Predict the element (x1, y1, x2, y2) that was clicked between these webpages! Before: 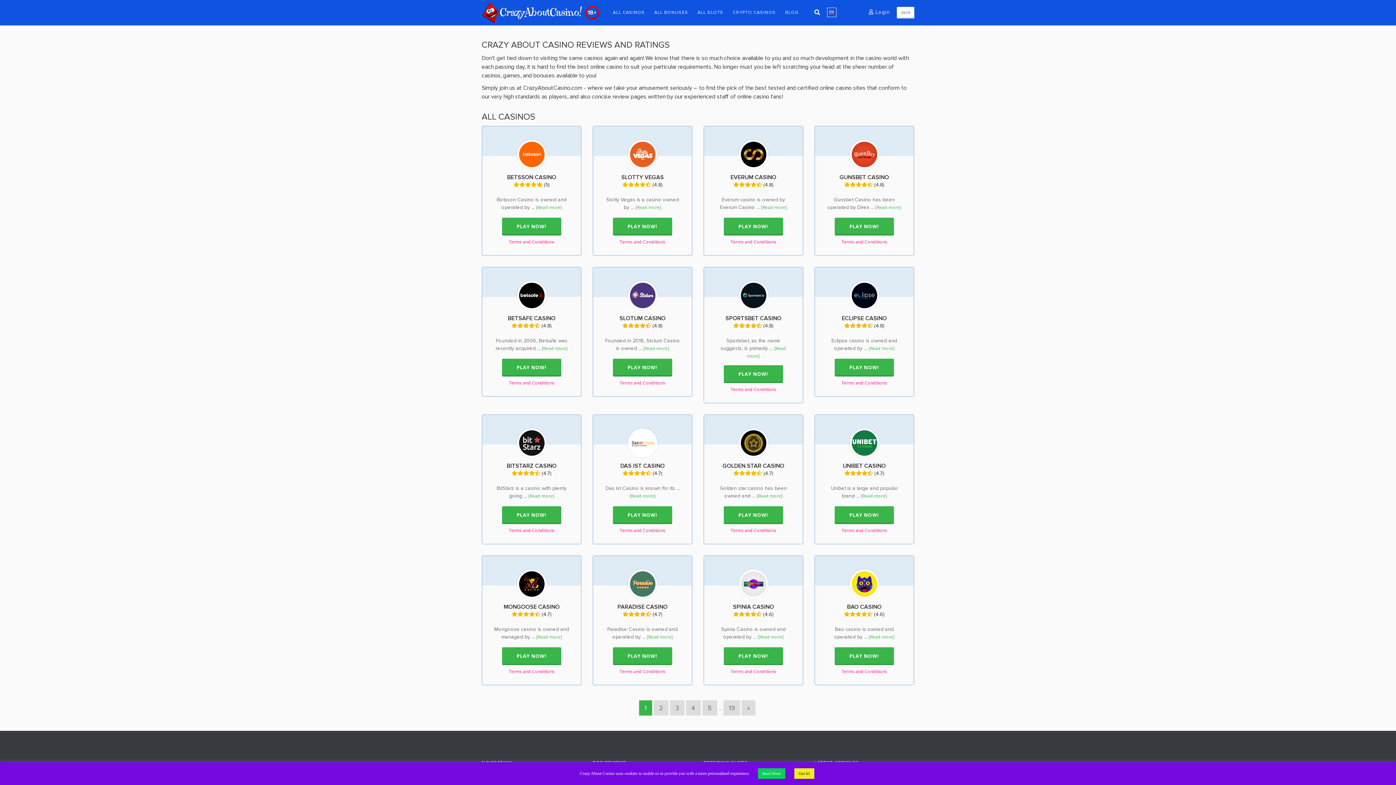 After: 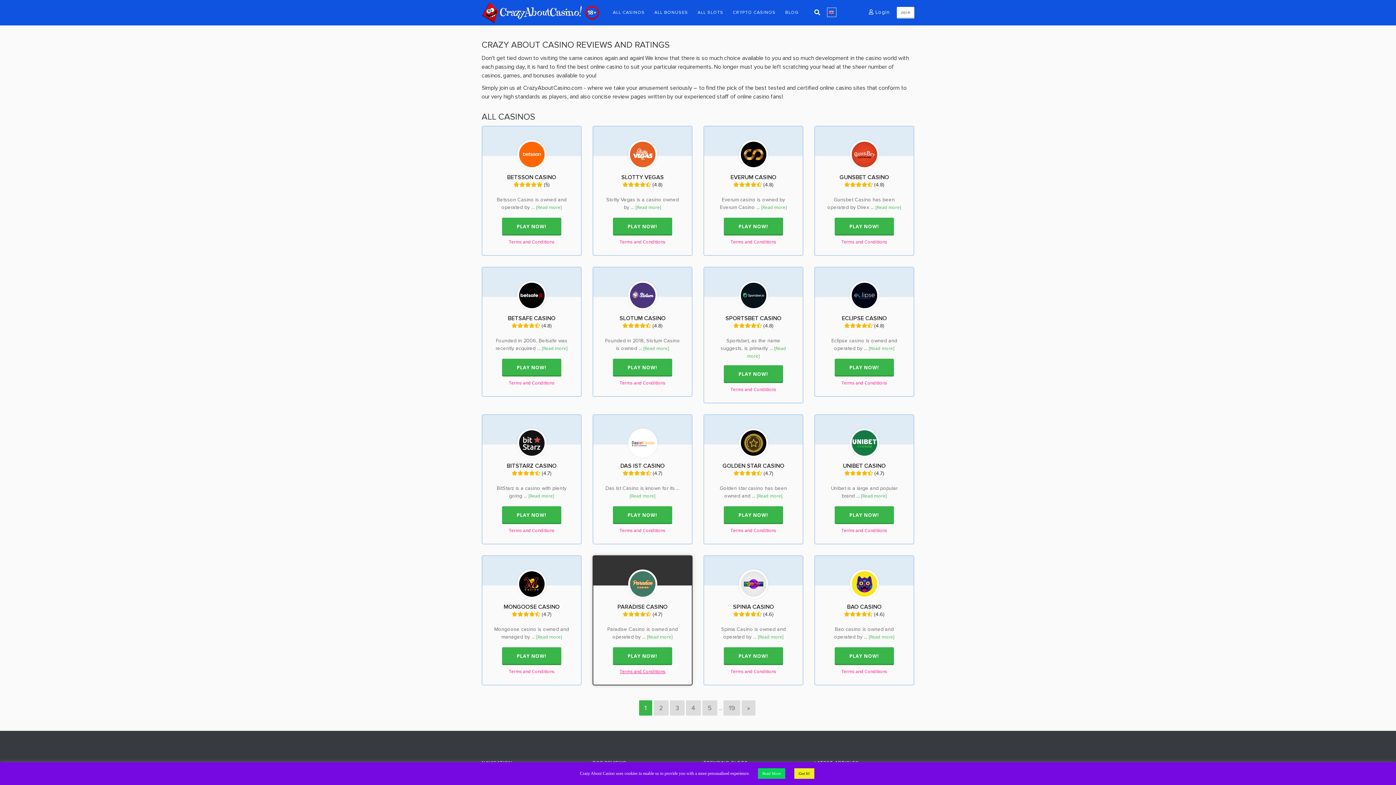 Action: label: Terms and Conditions bbox: (619, 668, 665, 674)